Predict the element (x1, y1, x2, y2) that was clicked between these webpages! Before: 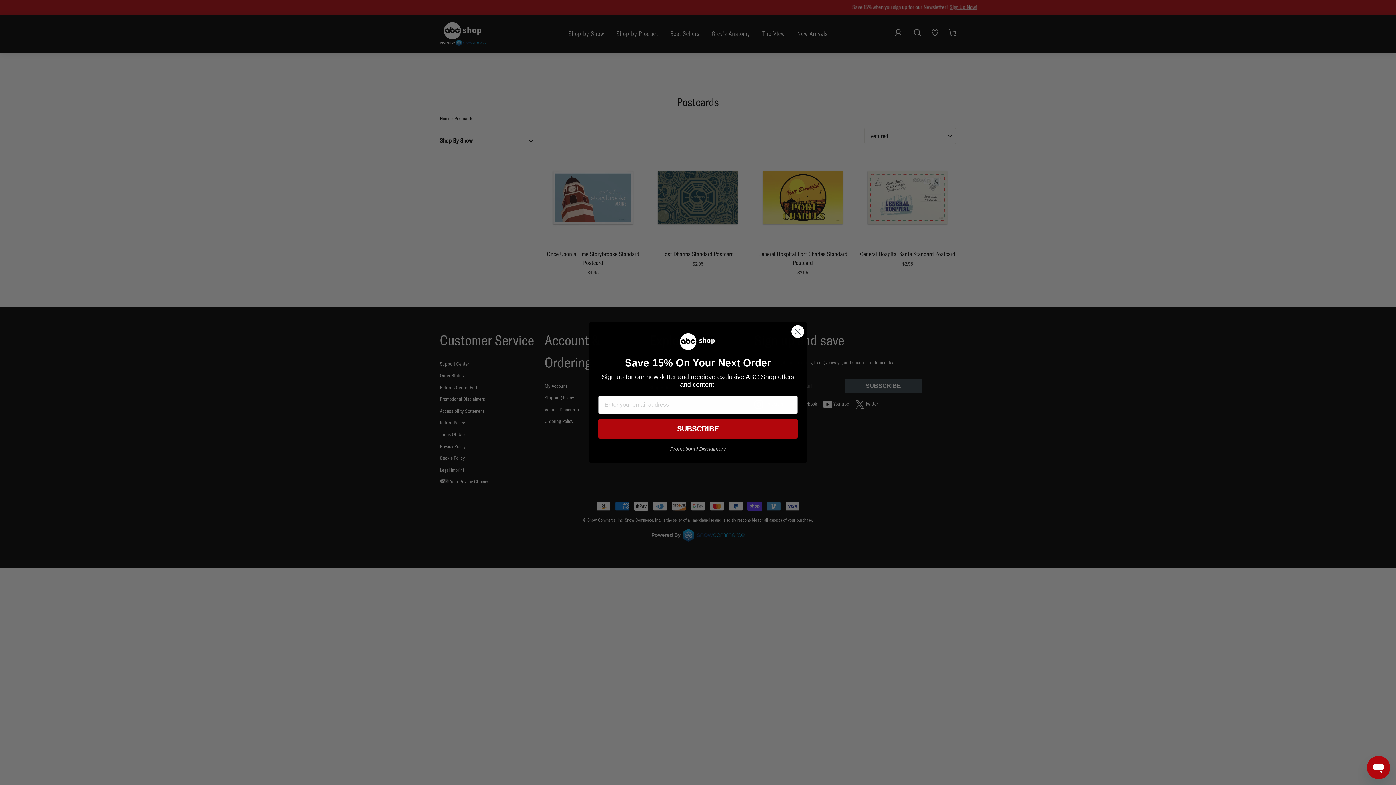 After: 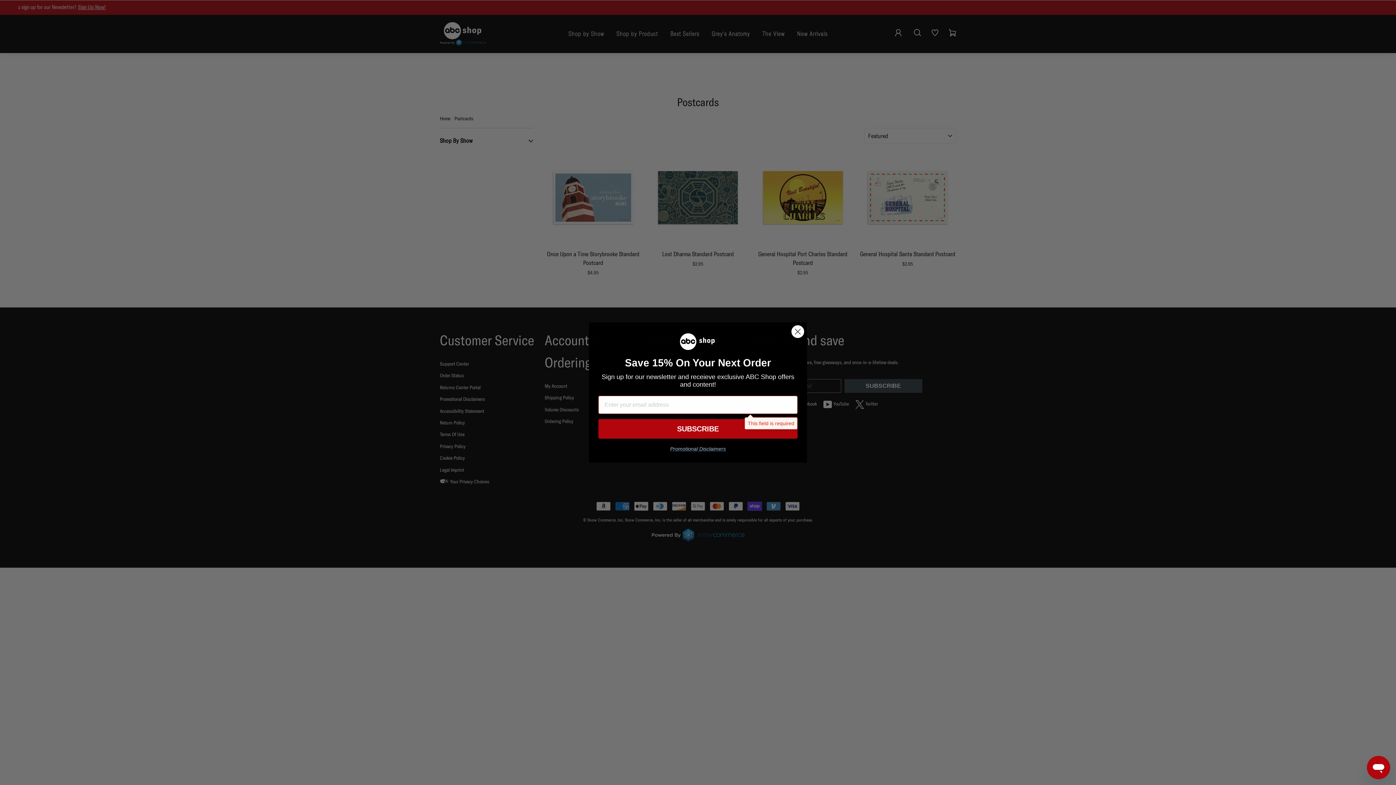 Action: label: SUBSCRIBE bbox: (598, 419, 797, 438)